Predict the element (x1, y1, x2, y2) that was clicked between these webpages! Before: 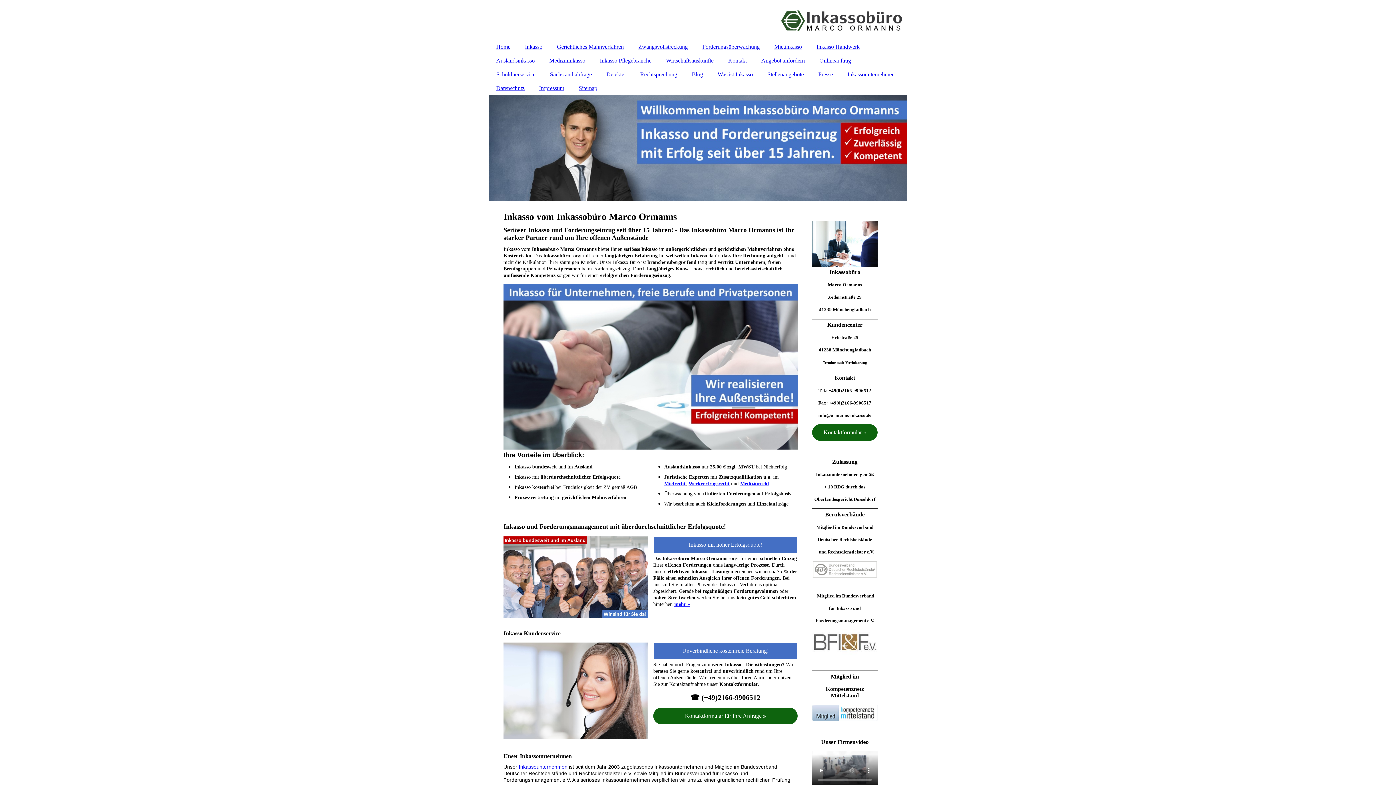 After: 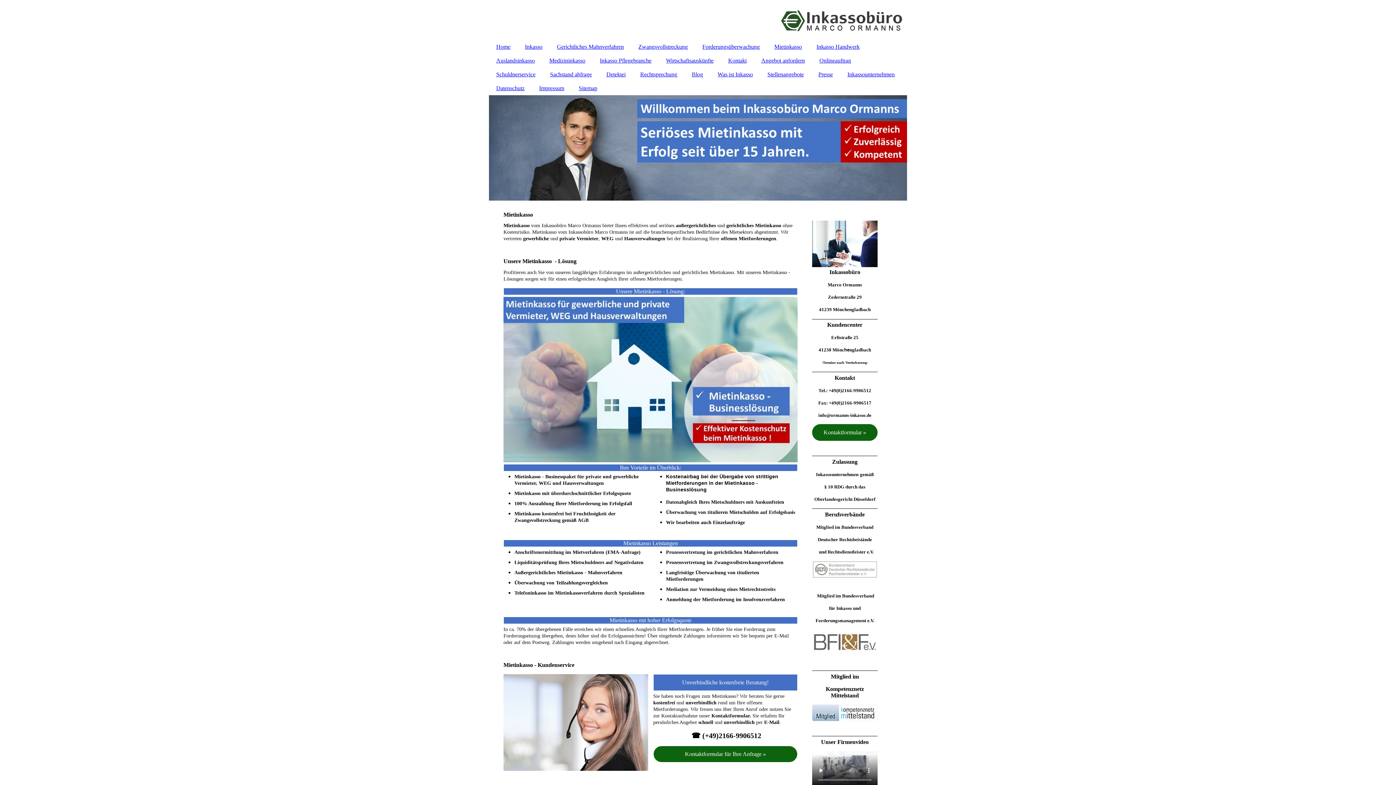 Action: bbox: (767, 40, 809, 53) label: Mietinkasso